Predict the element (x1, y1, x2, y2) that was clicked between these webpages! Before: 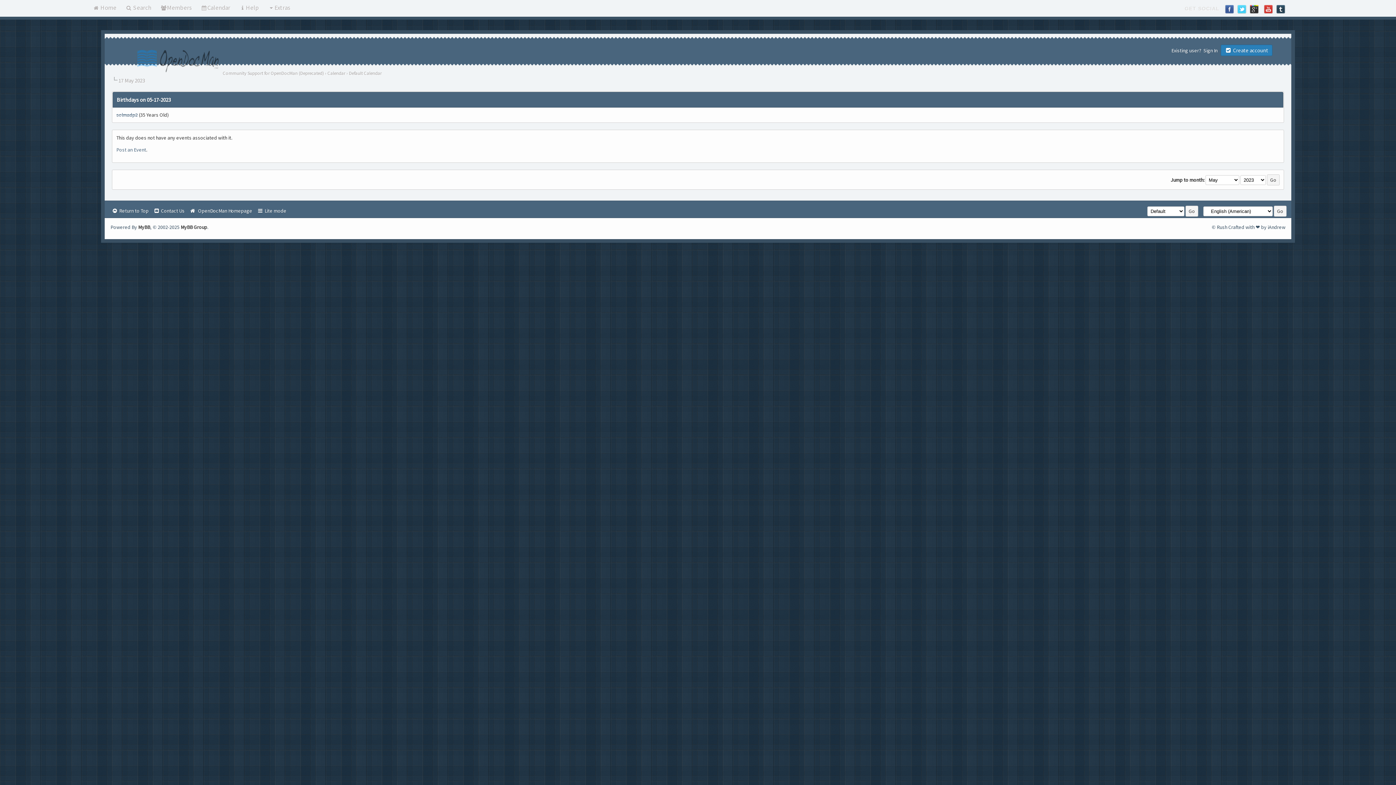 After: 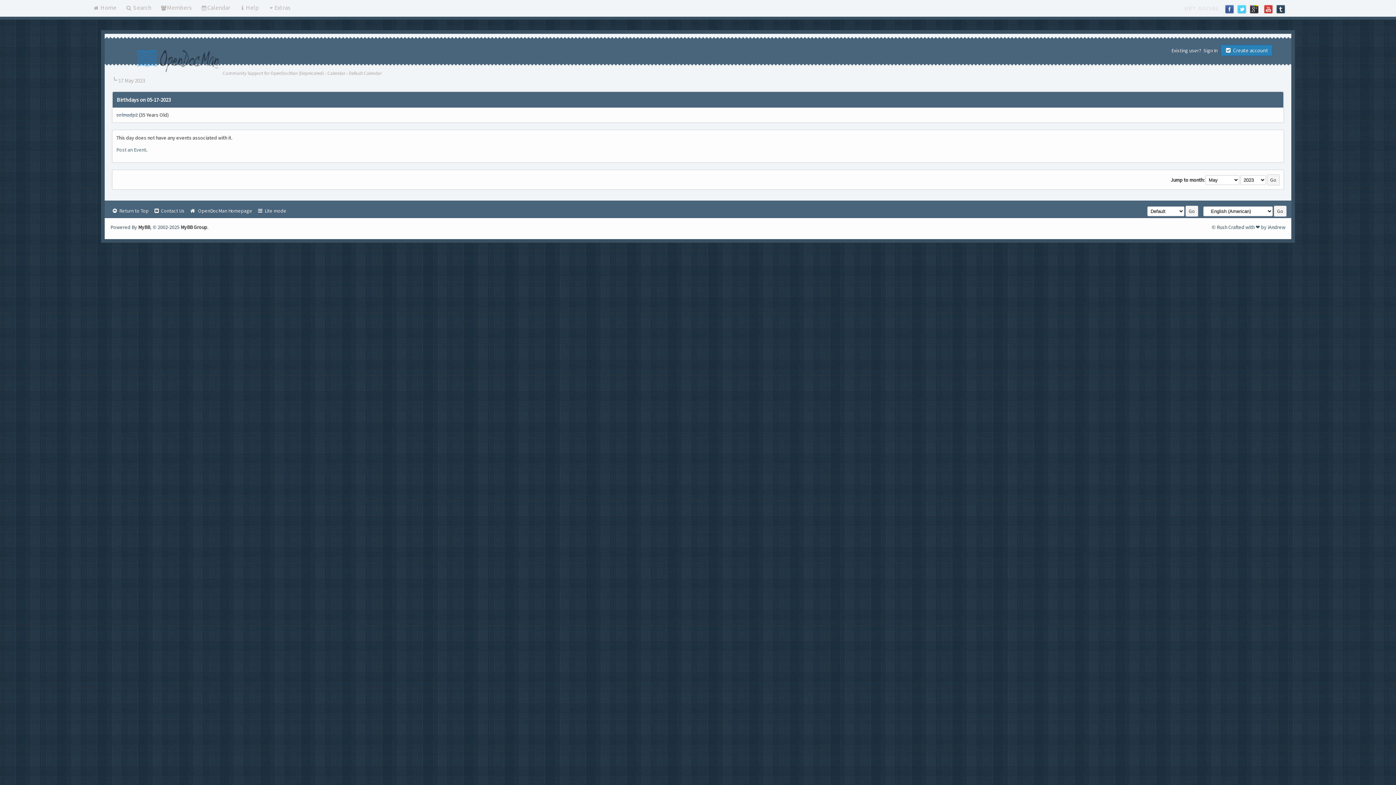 Action: label: MyBB Group bbox: (180, 224, 207, 230)